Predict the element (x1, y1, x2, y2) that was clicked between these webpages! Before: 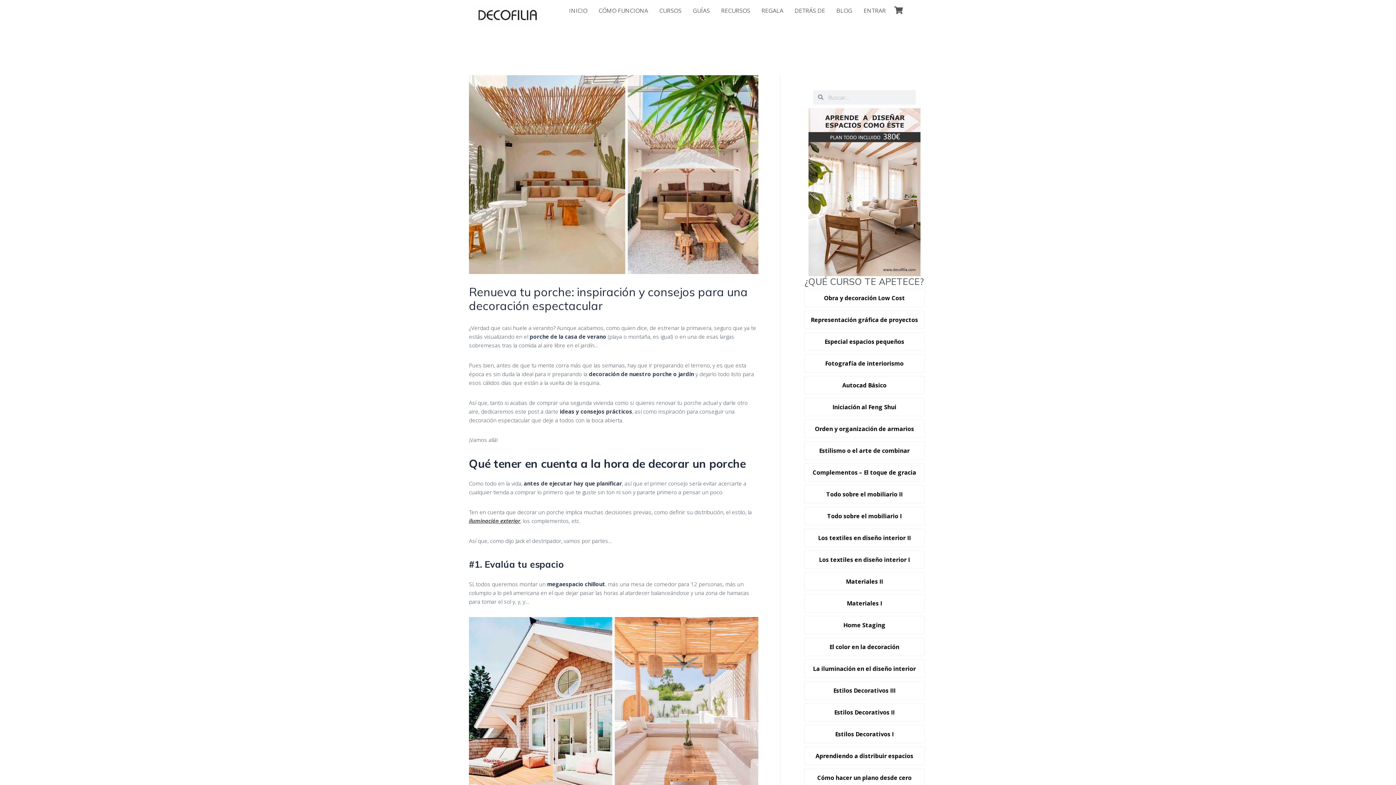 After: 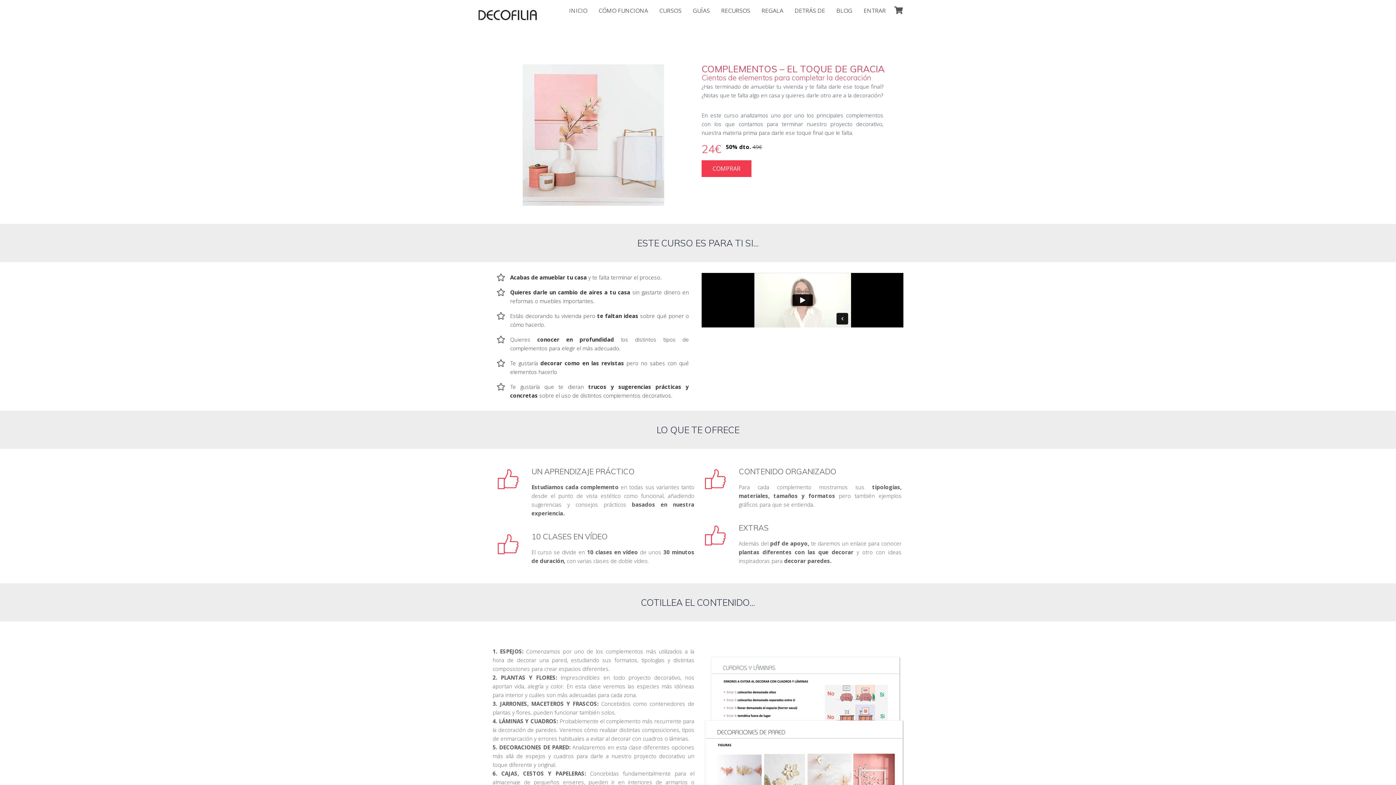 Action: bbox: (804, 463, 925, 481) label: Complementos – El toque de gracia